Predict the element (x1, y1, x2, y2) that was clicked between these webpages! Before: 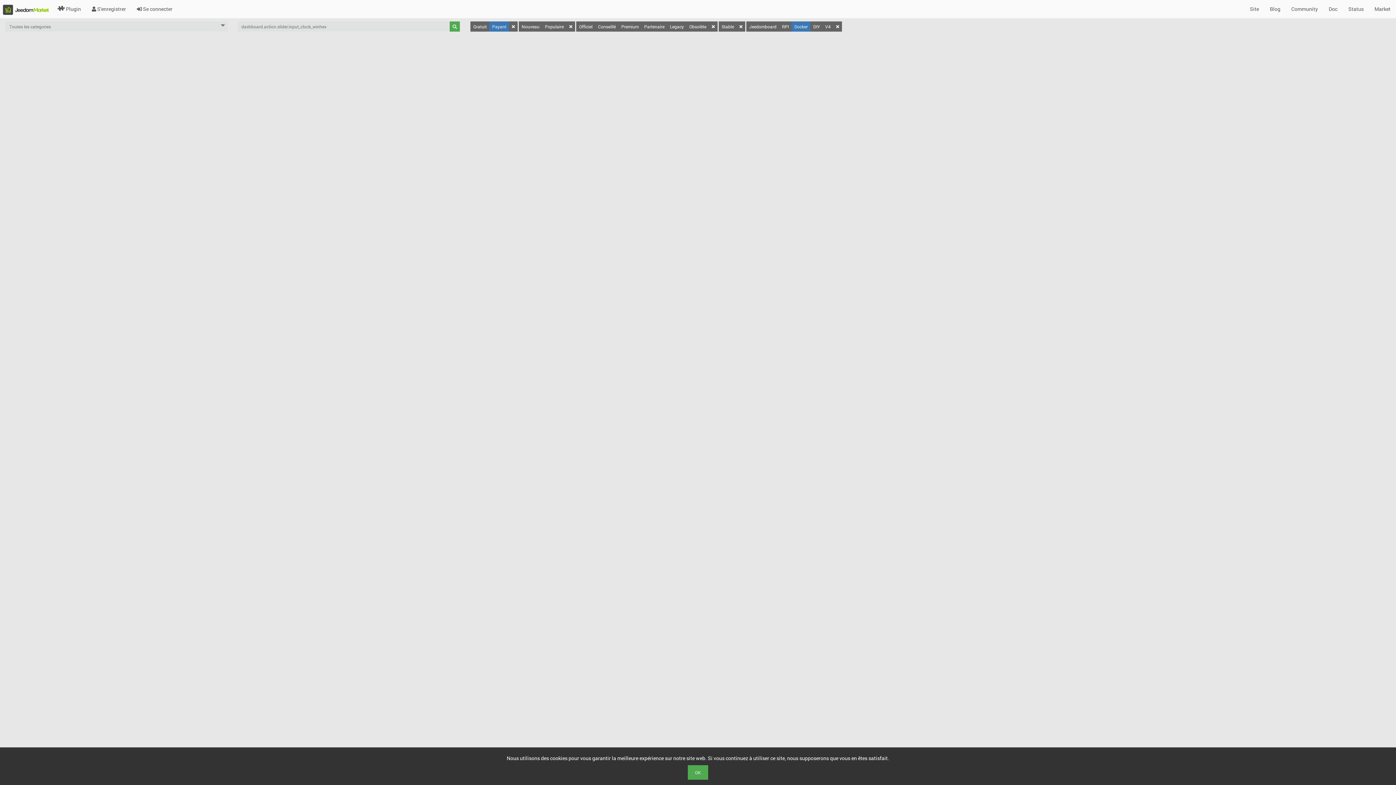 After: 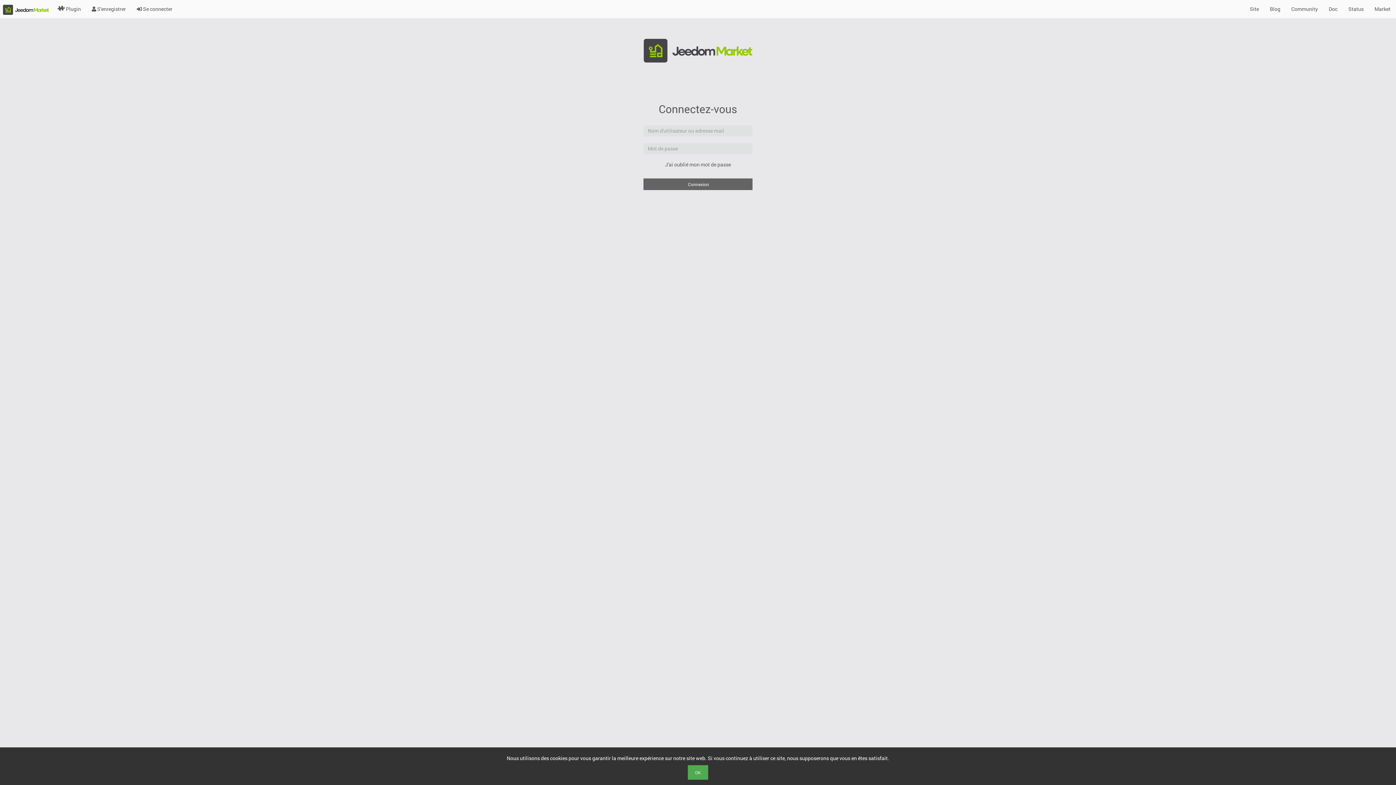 Action: bbox: (131, 0, 177, 18) label:  Se connecter